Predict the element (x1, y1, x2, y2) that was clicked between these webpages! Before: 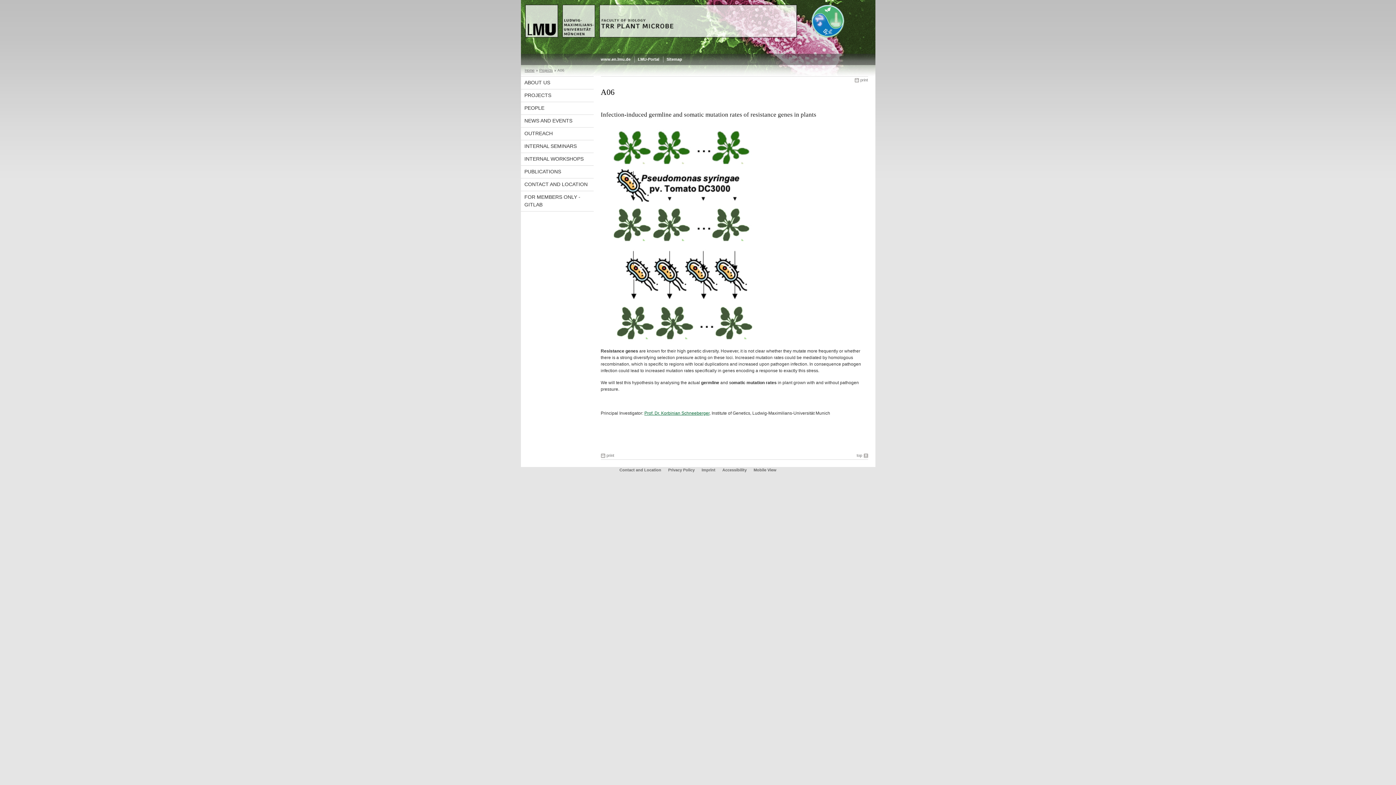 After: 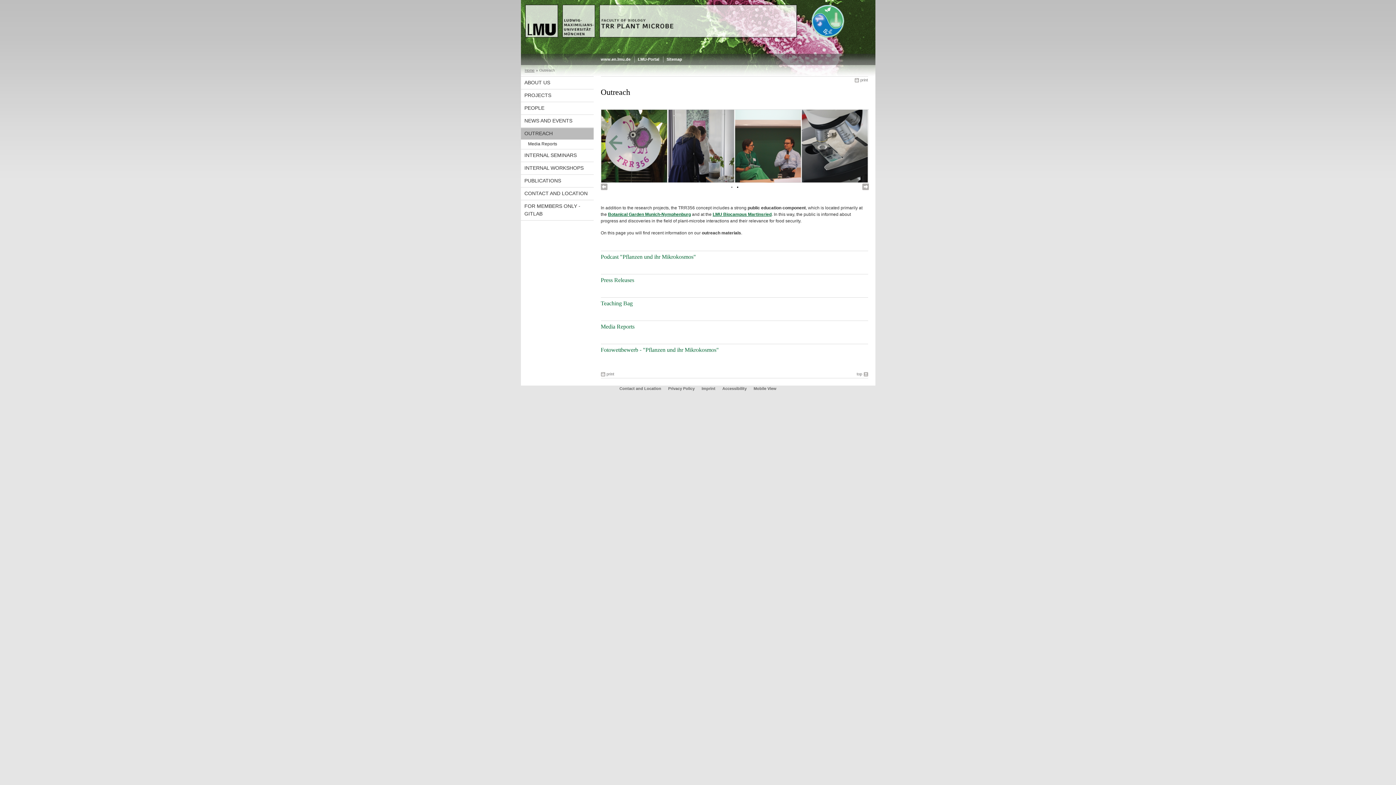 Action: label: OUTREACH bbox: (520, 128, 593, 139)